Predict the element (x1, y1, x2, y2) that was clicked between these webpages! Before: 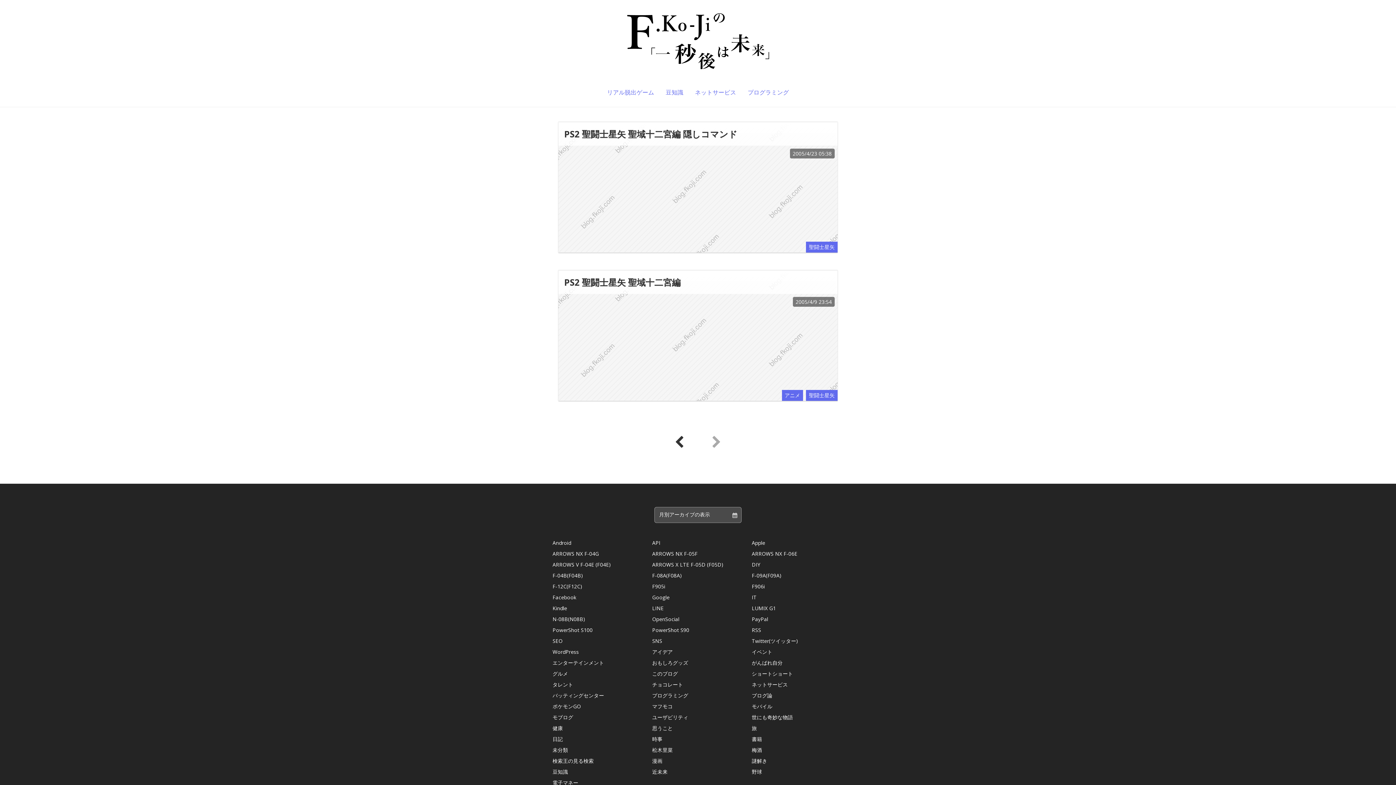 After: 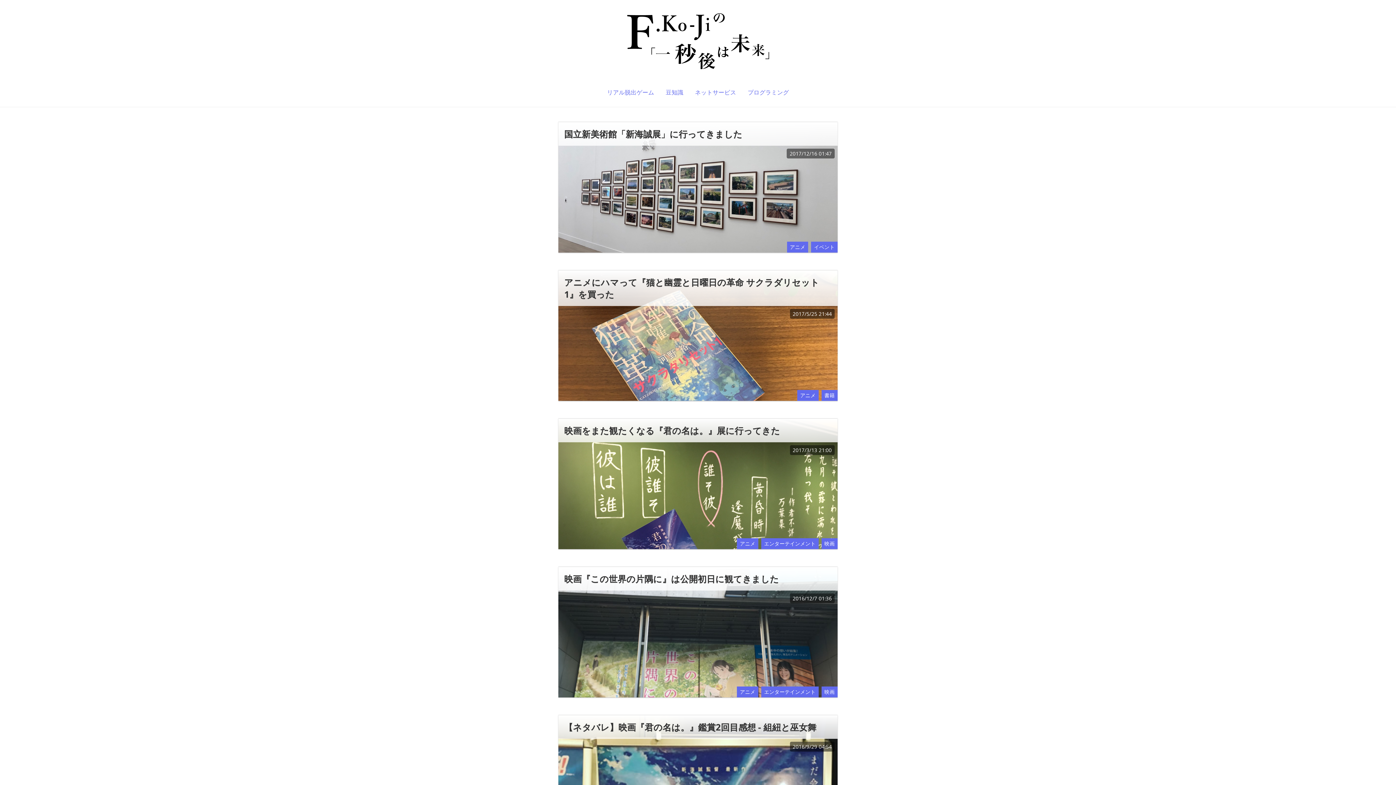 Action: label: アニメ bbox: (784, 392, 800, 398)